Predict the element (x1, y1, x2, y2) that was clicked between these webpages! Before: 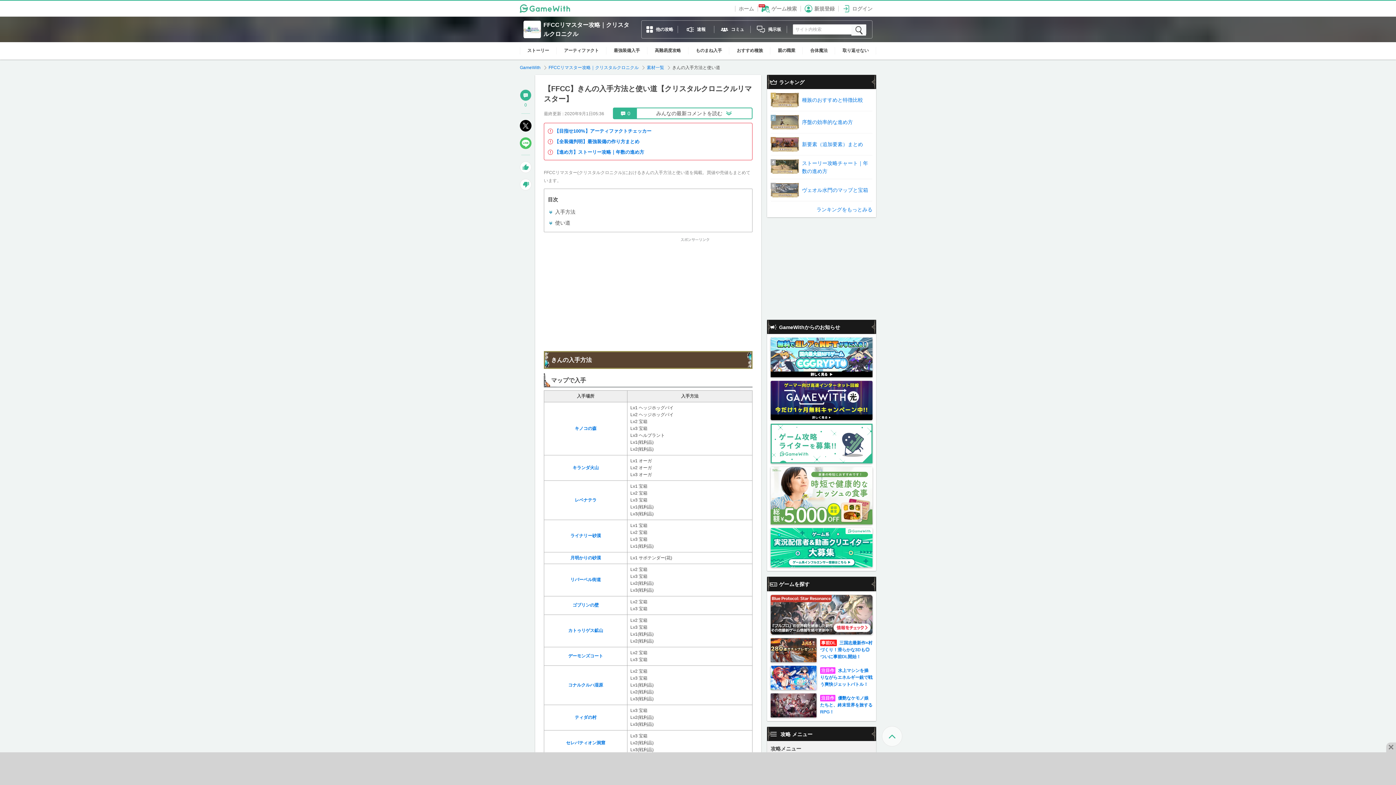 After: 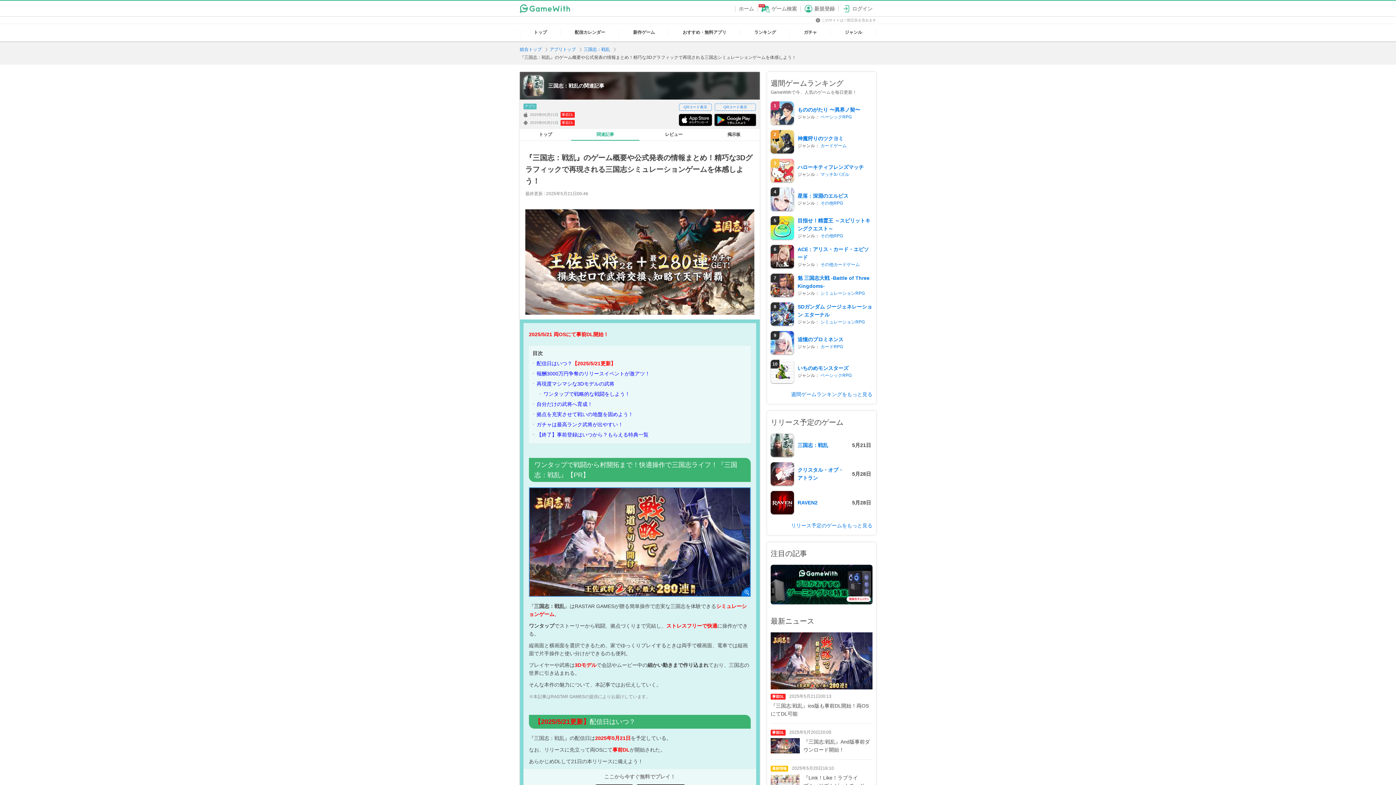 Action: bbox: (770, 638, 872, 662) label: 事前DL 三国志最新作×村づくり！滑らかな3Dも◎ついに事前DL開始！